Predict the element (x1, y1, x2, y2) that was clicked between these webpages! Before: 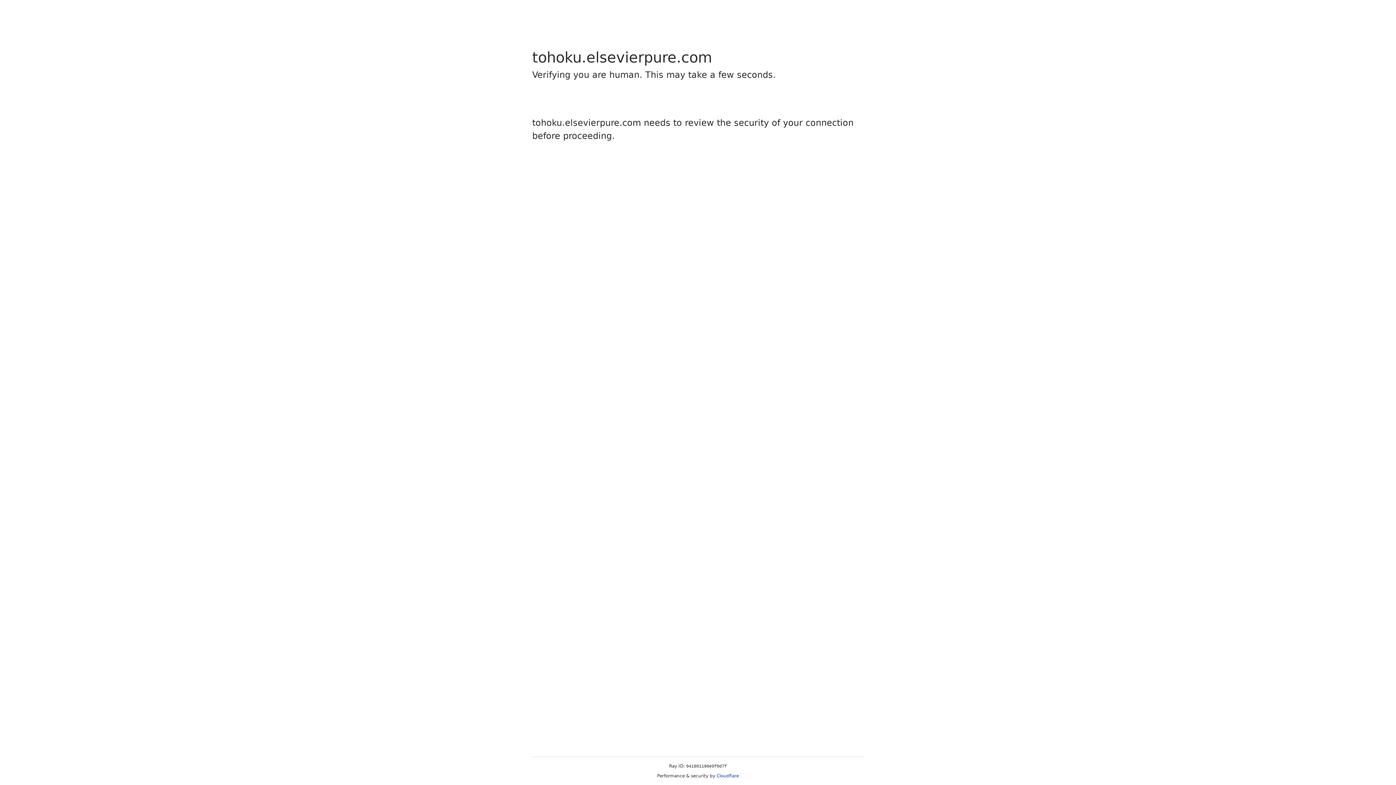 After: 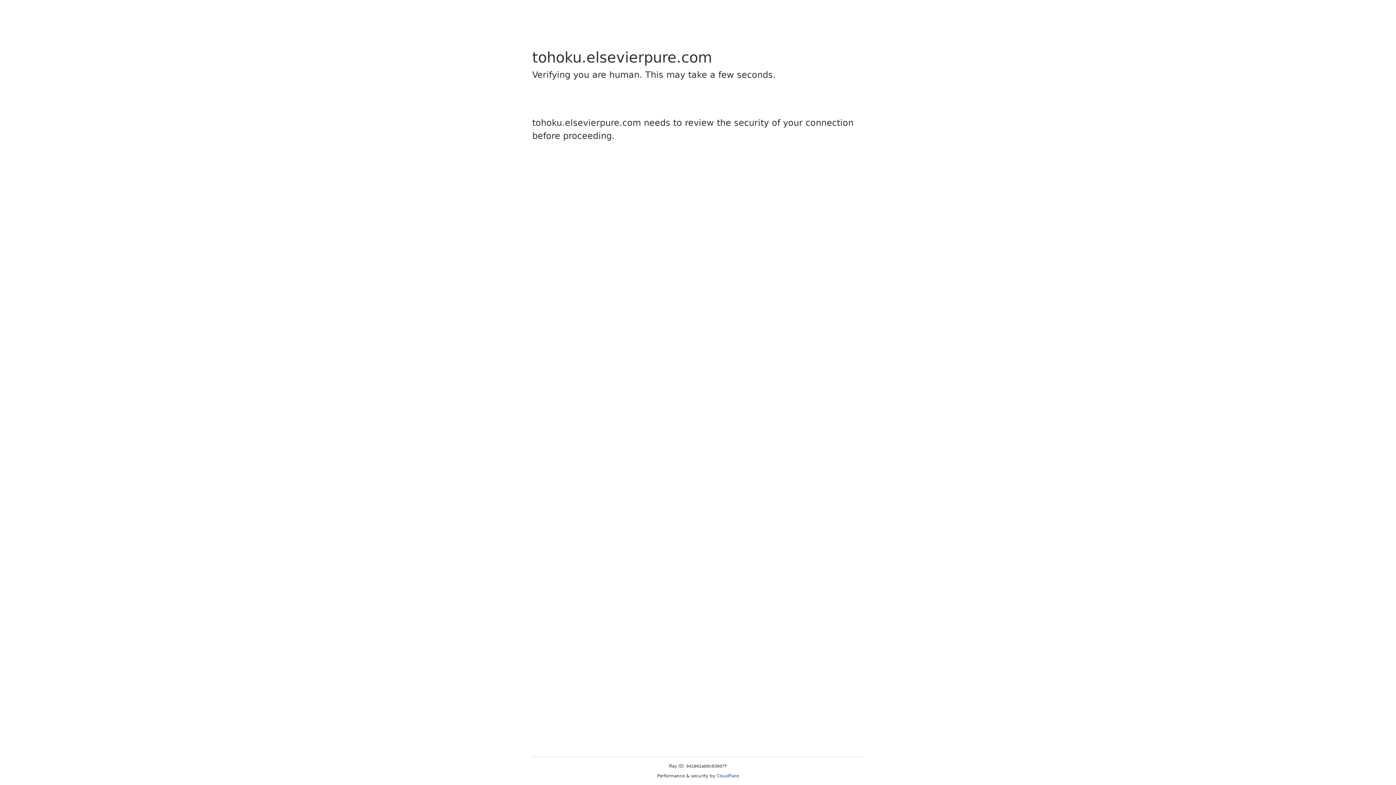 Action: bbox: (716, 773, 739, 778) label: Cloudflare